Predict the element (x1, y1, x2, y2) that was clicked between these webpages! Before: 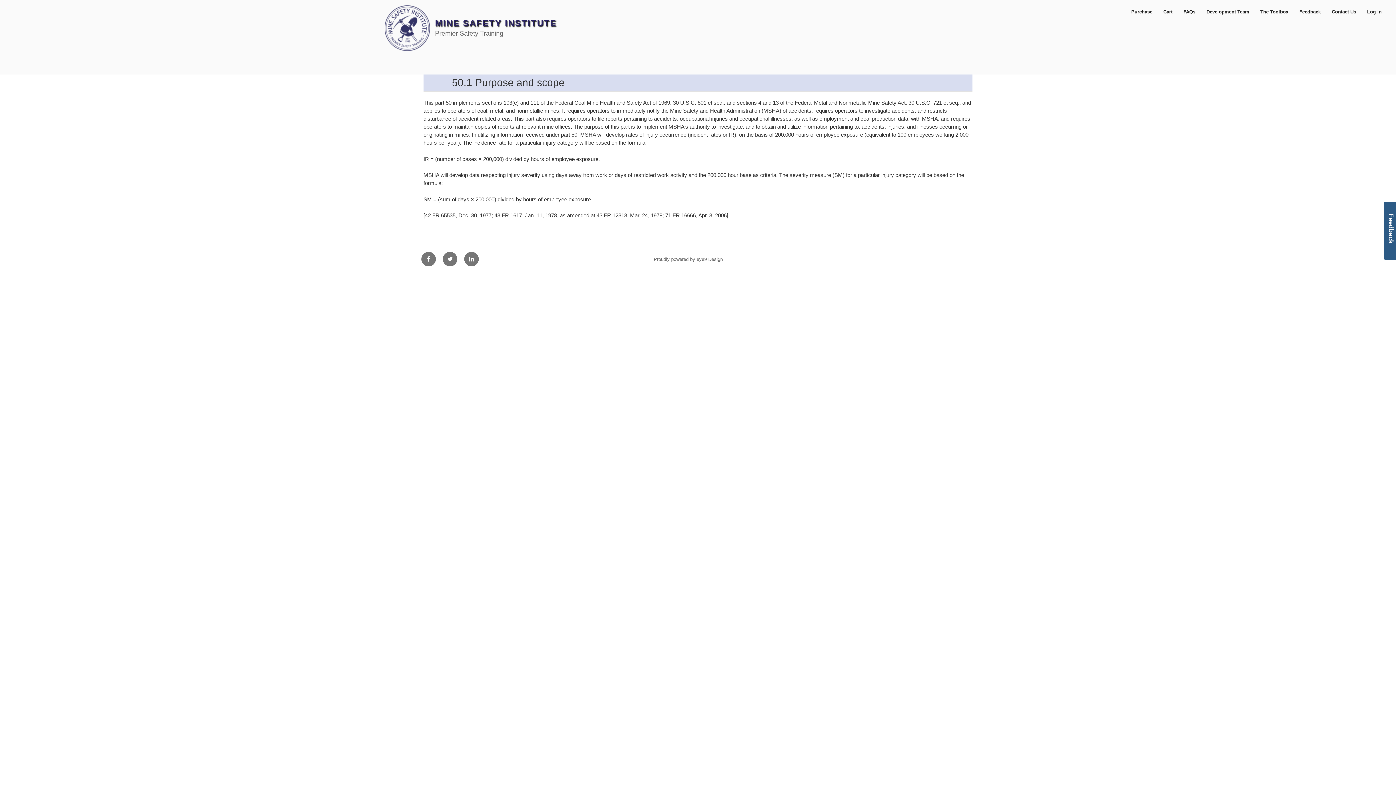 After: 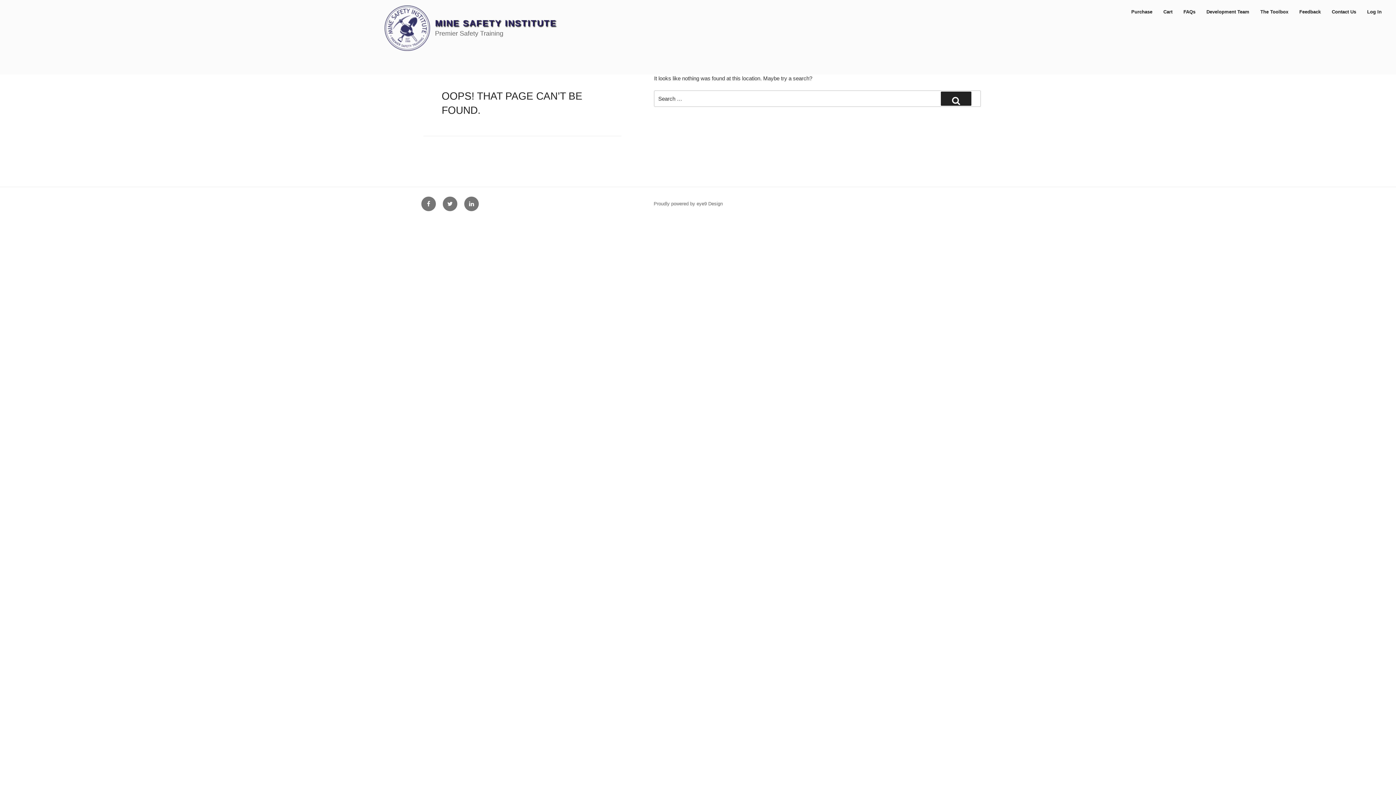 Action: label: Development Team bbox: (1202, 3, 1254, 20)